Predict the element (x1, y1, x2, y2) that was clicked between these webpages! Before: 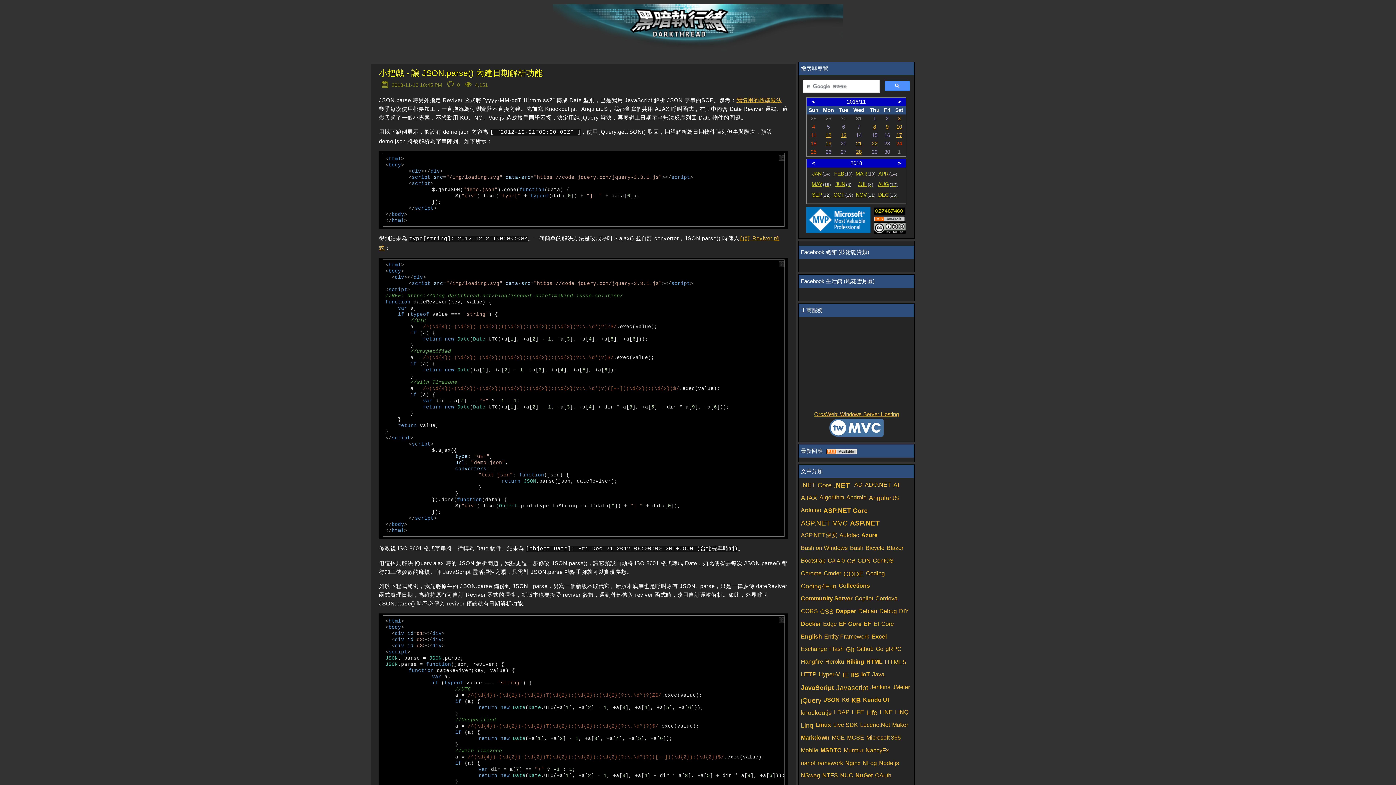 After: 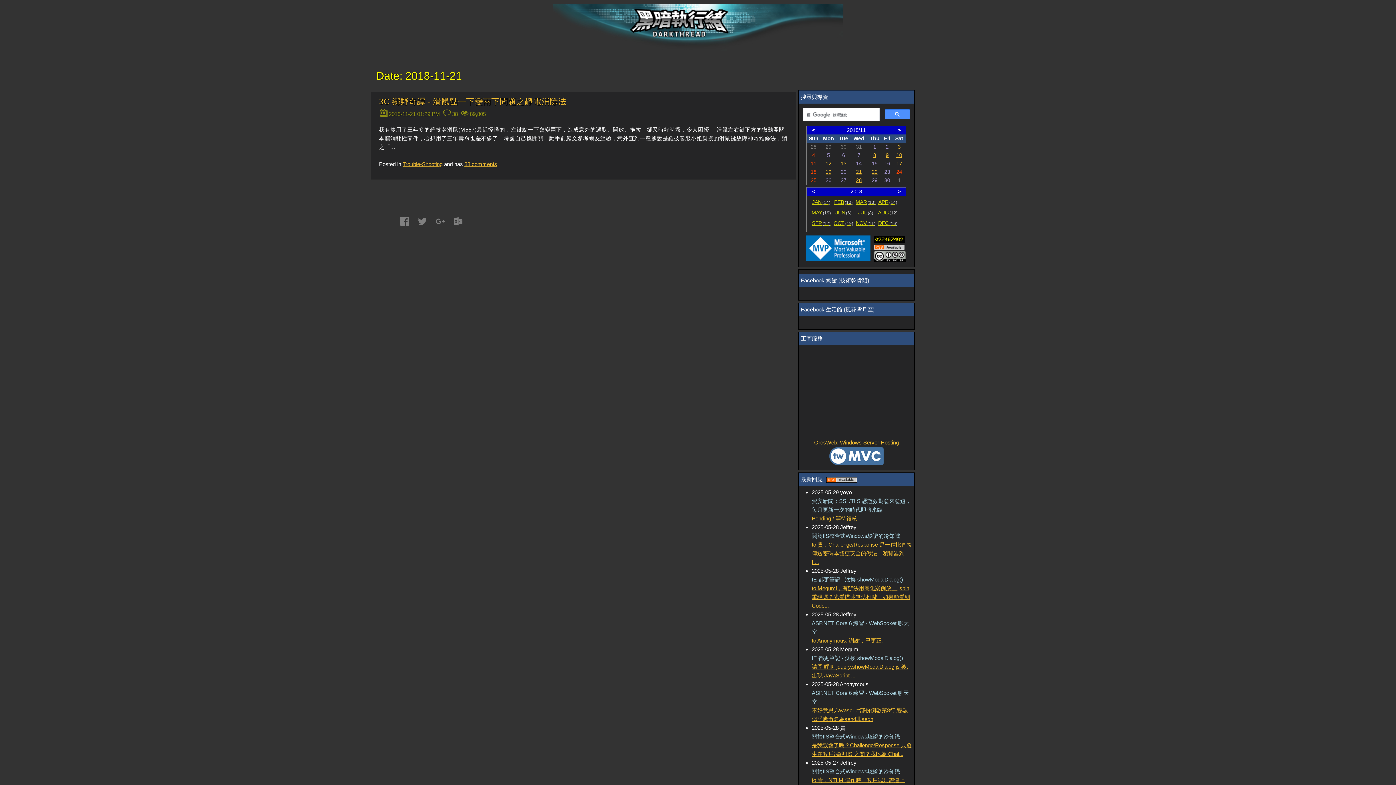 Action: label: 21 bbox: (856, 140, 861, 146)